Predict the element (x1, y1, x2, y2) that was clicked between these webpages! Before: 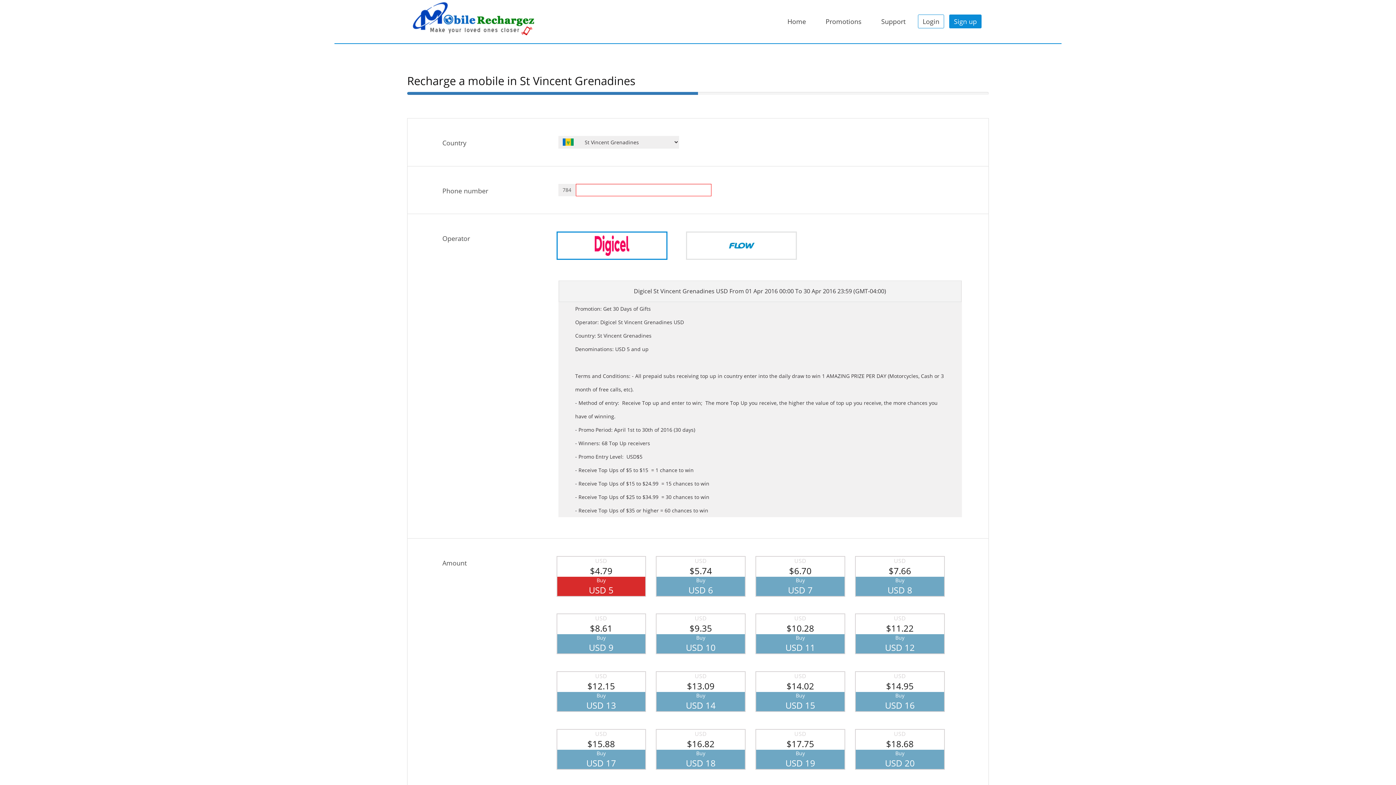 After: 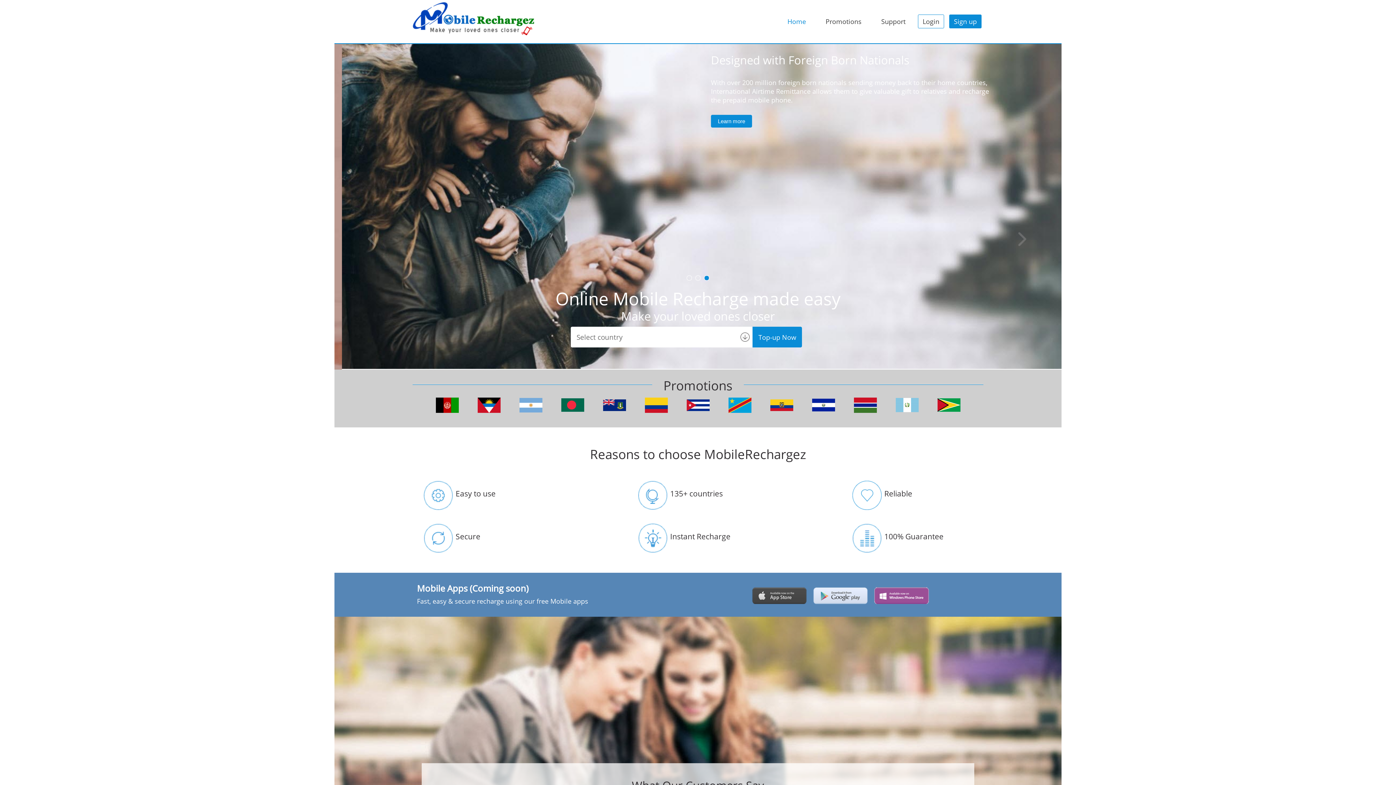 Action: bbox: (412, 13, 534, 20)